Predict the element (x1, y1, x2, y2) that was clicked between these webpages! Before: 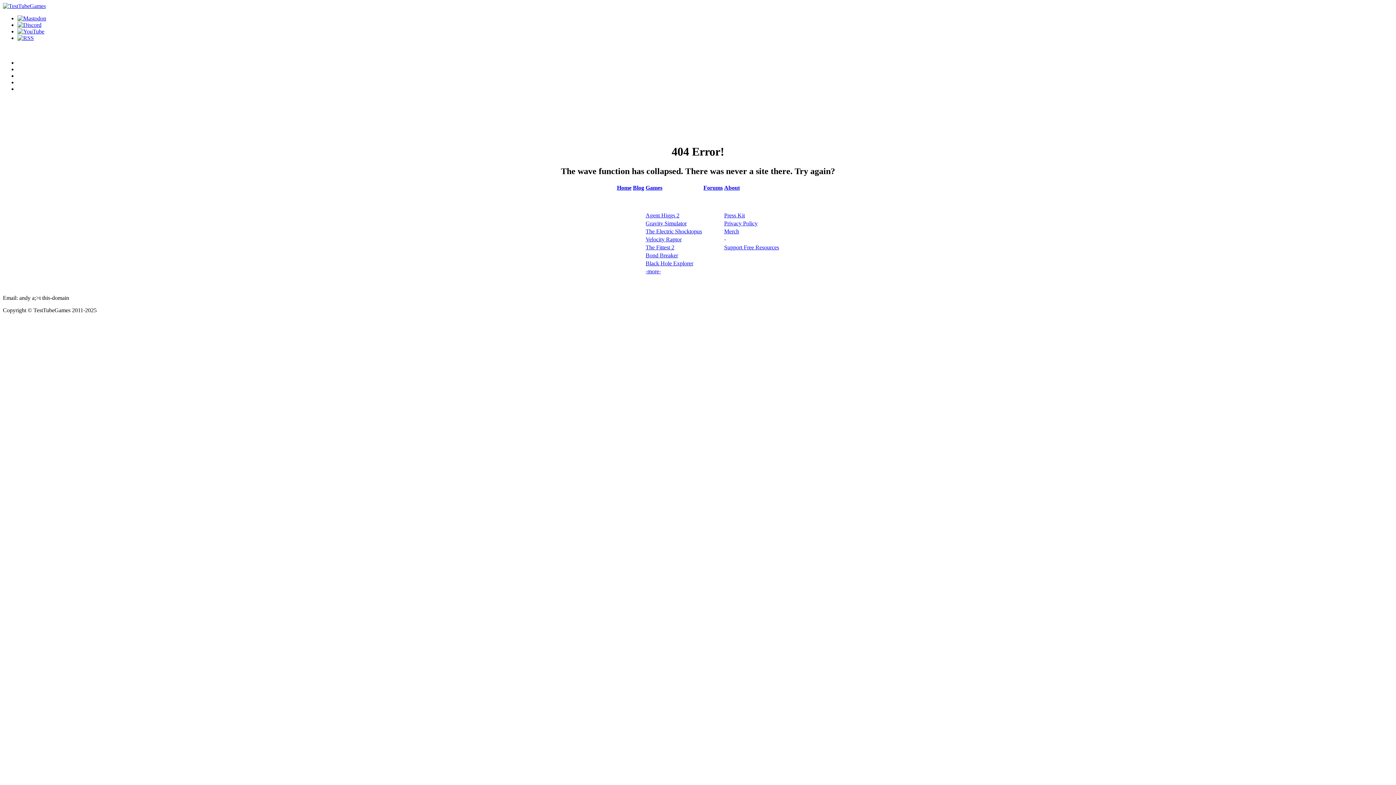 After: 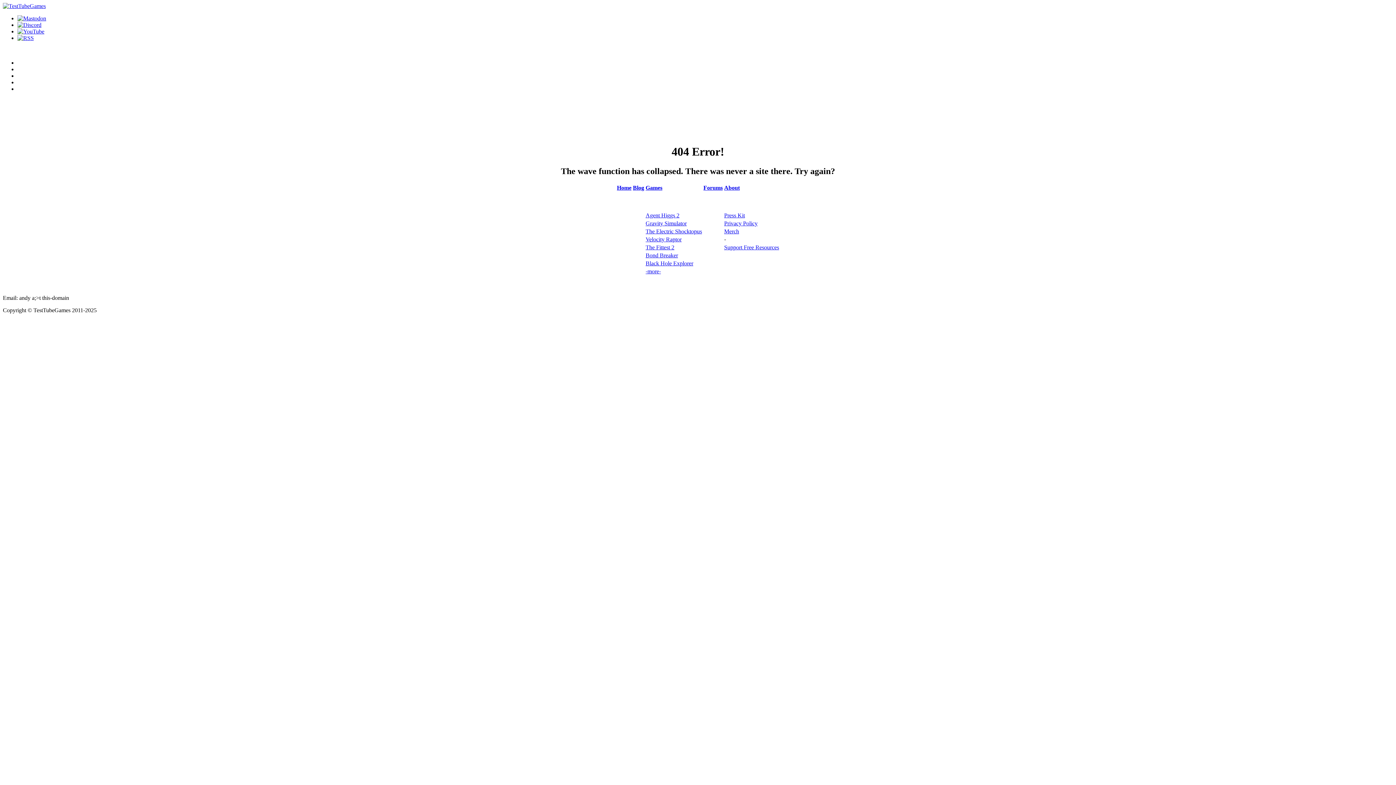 Action: bbox: (645, 268, 661, 274) label: -more-